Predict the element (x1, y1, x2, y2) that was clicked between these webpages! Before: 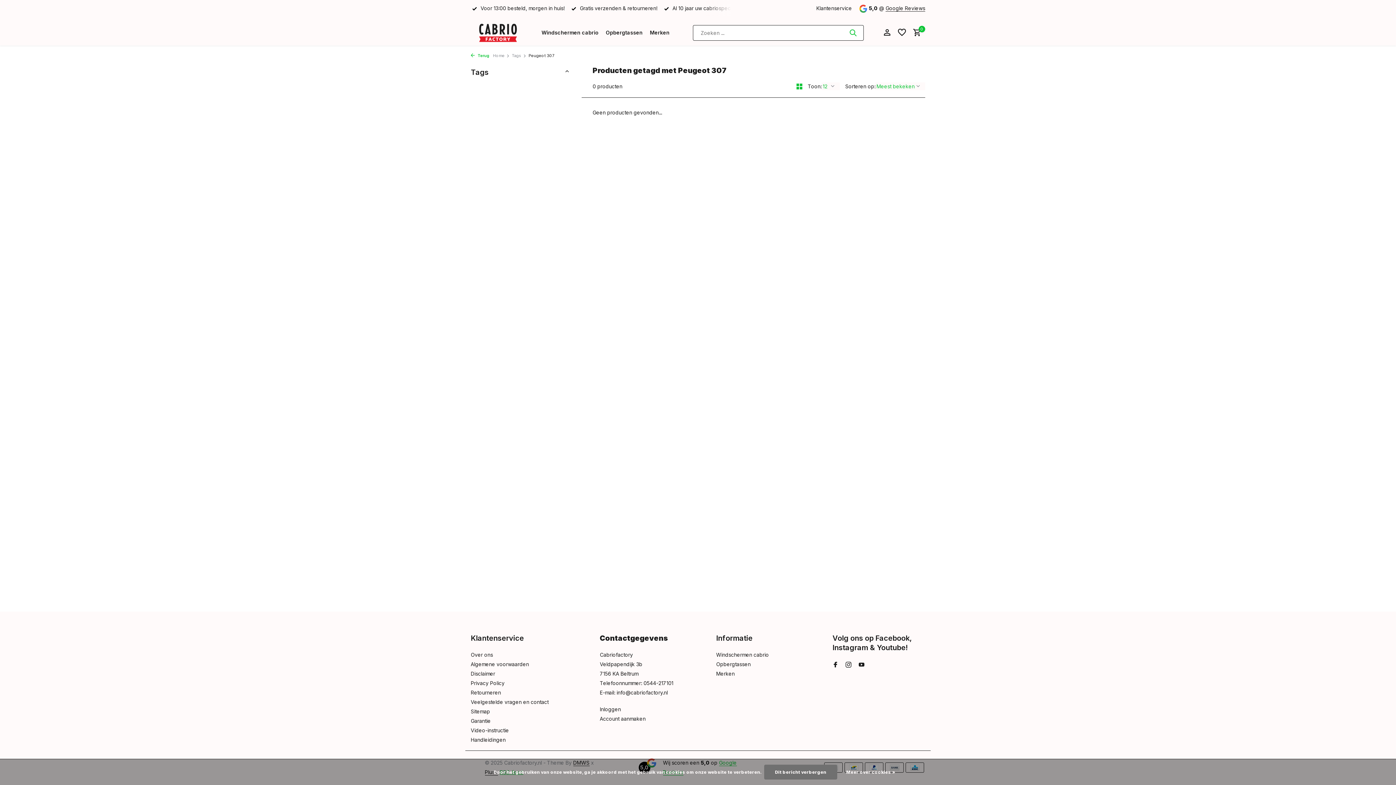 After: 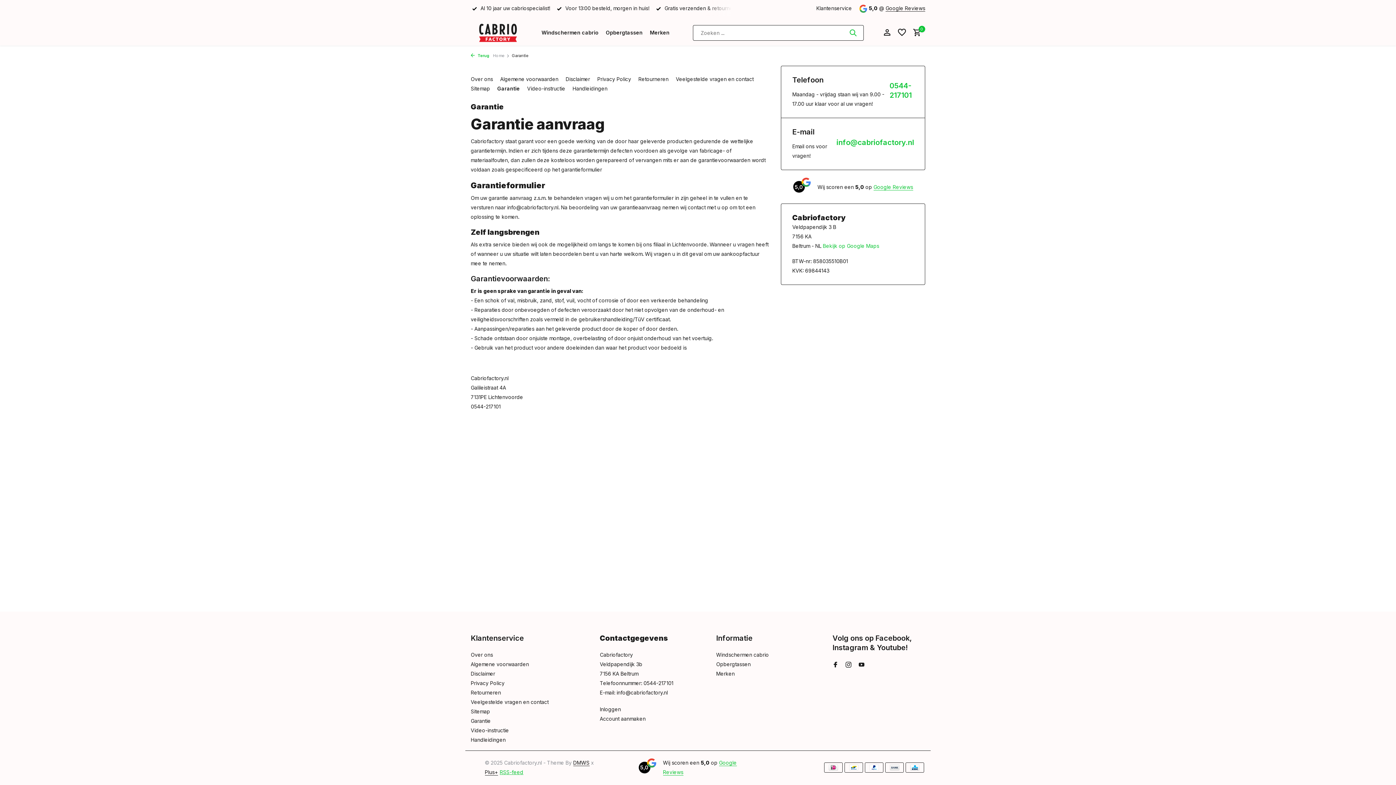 Action: label: Garantie bbox: (470, 718, 490, 724)